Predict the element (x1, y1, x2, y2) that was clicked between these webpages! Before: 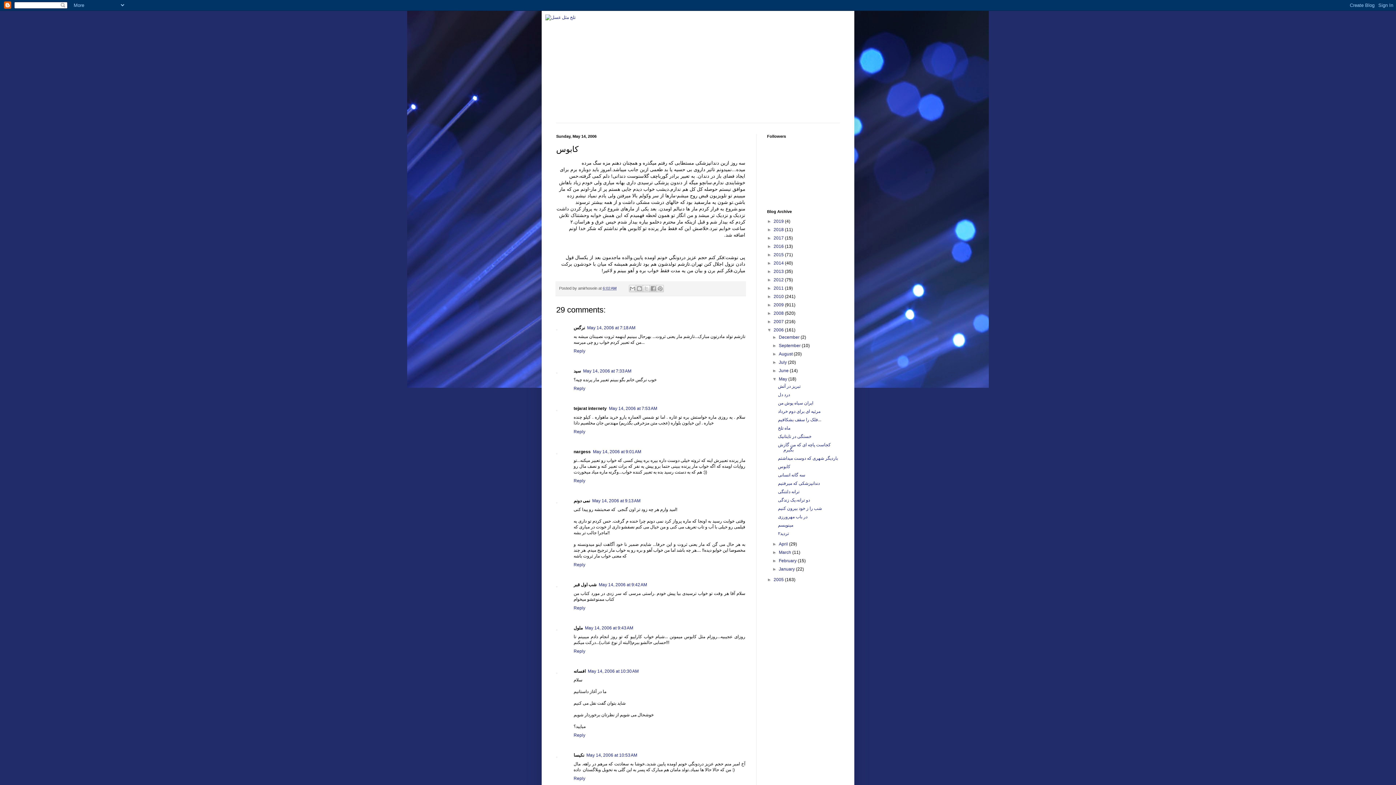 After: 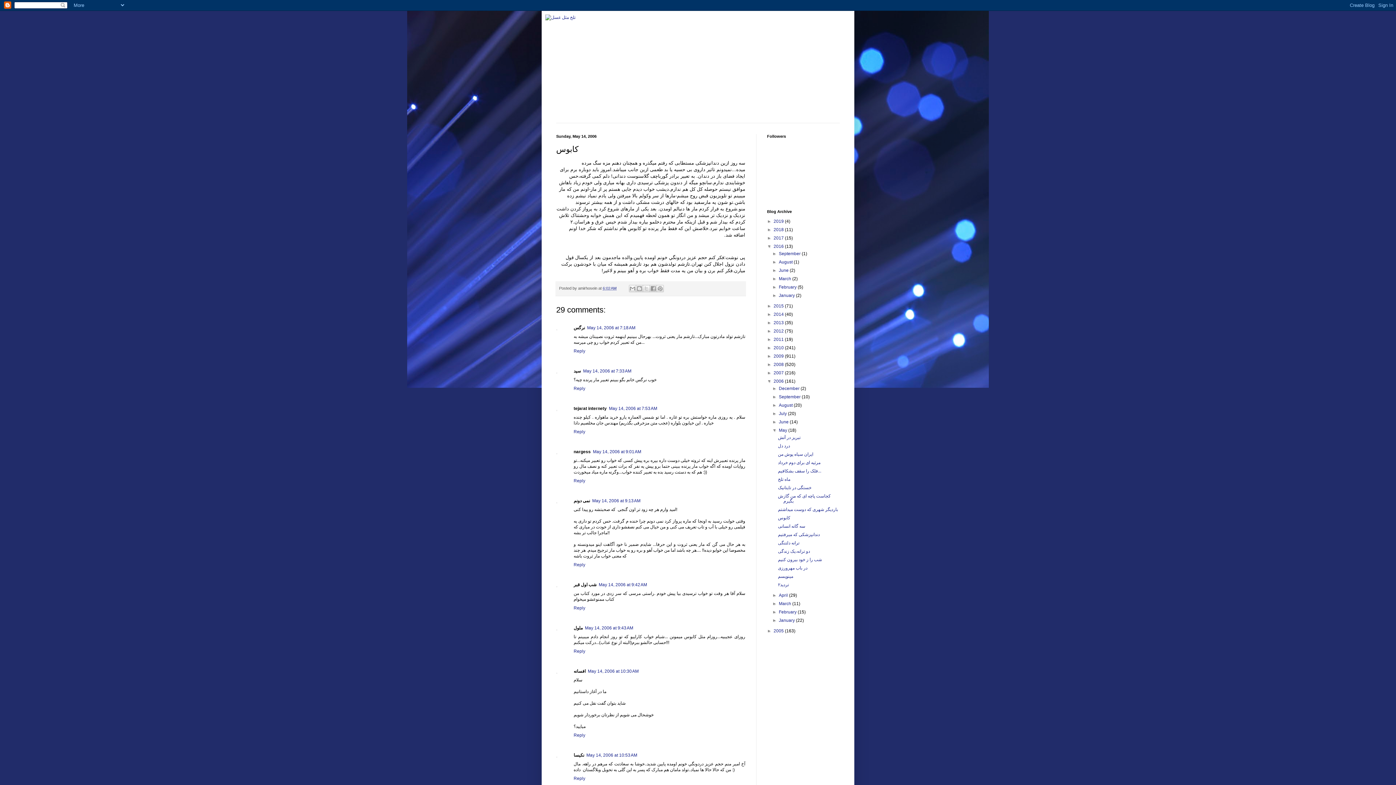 Action: label: ►   bbox: (767, 244, 773, 249)